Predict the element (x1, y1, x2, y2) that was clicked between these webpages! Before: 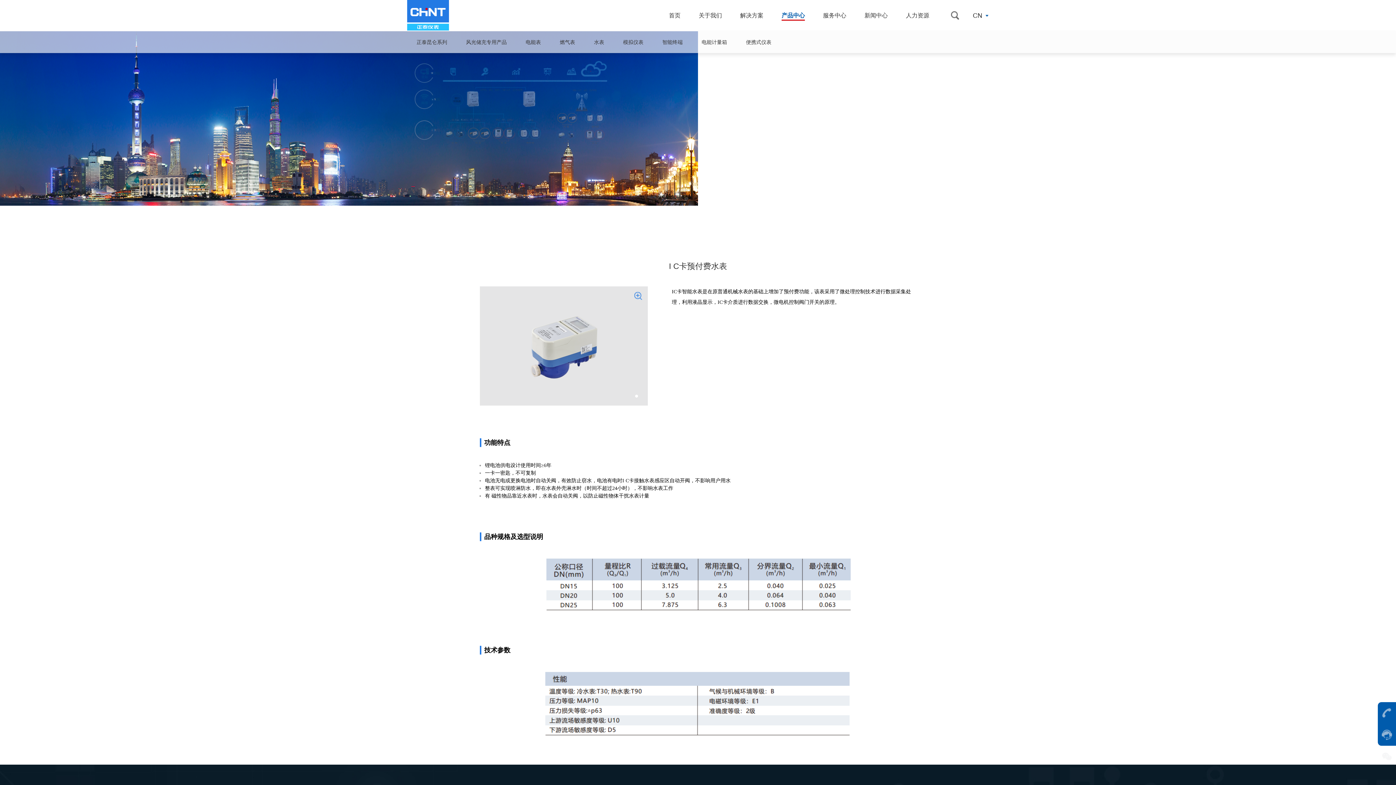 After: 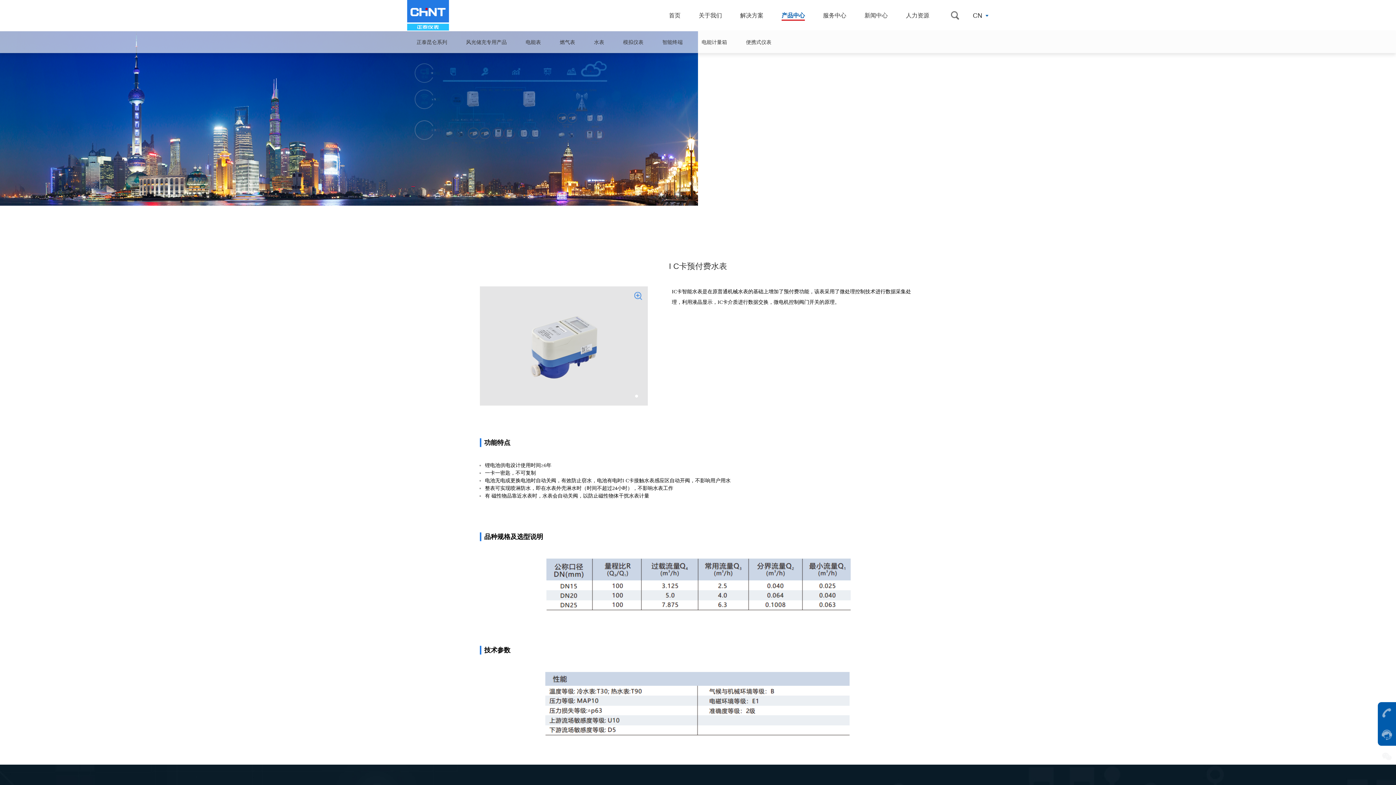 Action: bbox: (635, 394, 638, 397) label: Go to slide 1